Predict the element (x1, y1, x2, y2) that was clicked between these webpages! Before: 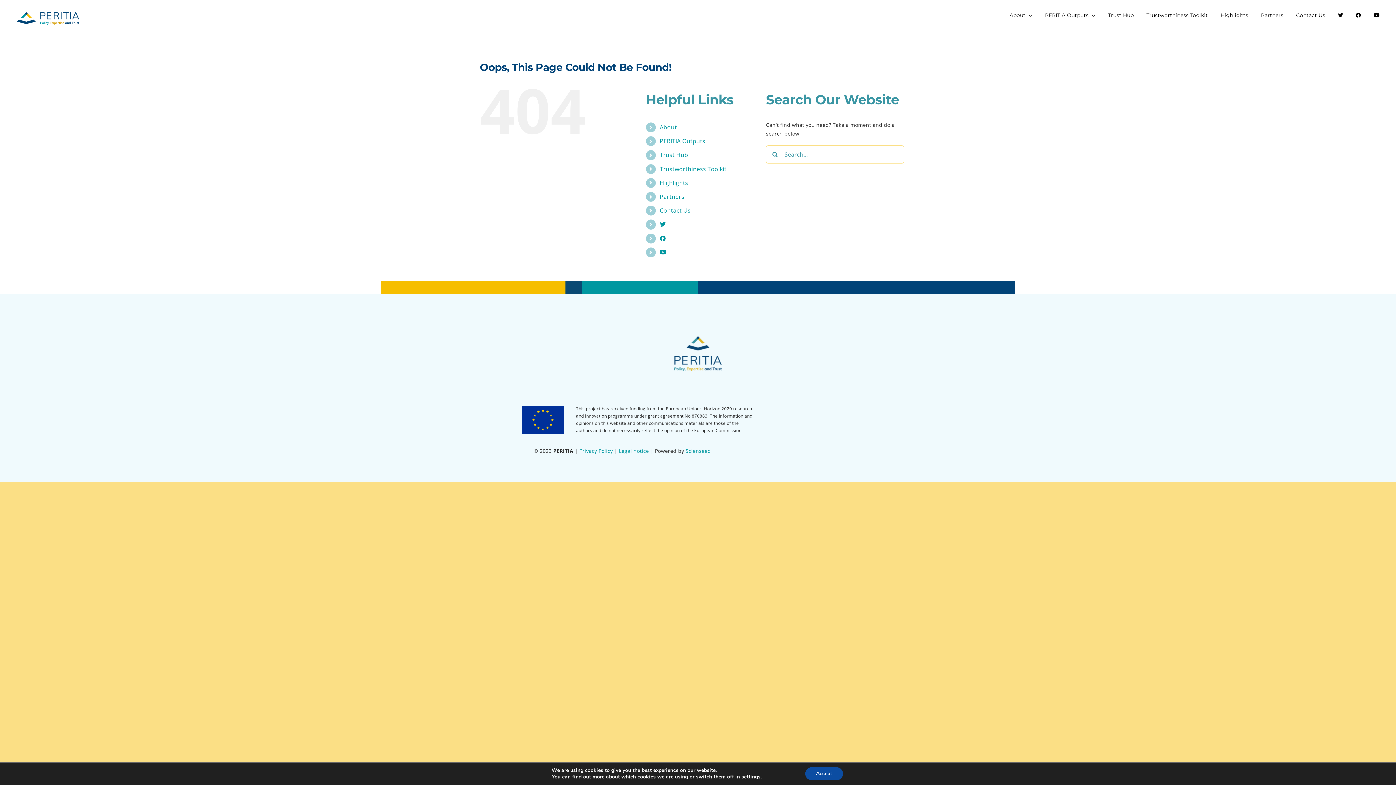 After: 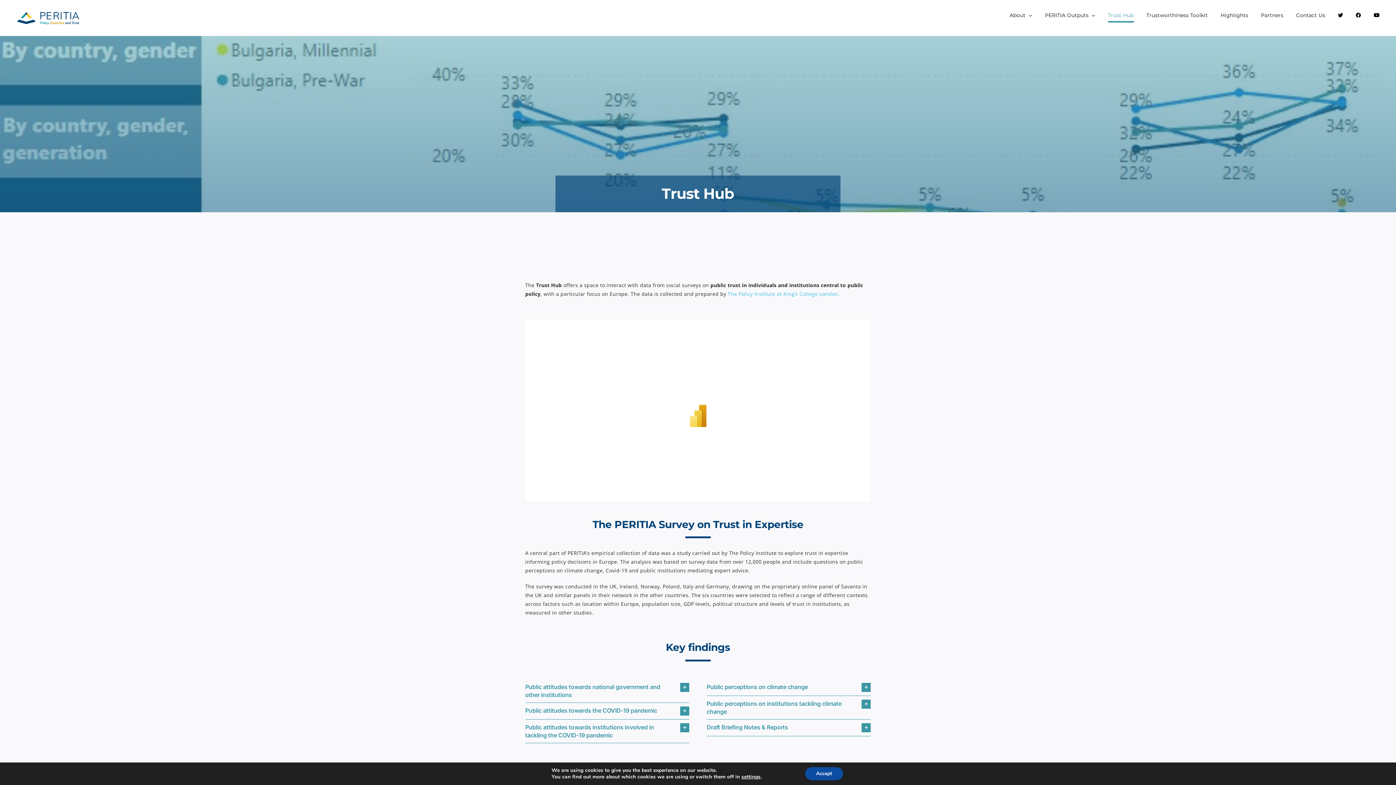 Action: bbox: (1108, 0, 1134, 30) label: Trust Hub